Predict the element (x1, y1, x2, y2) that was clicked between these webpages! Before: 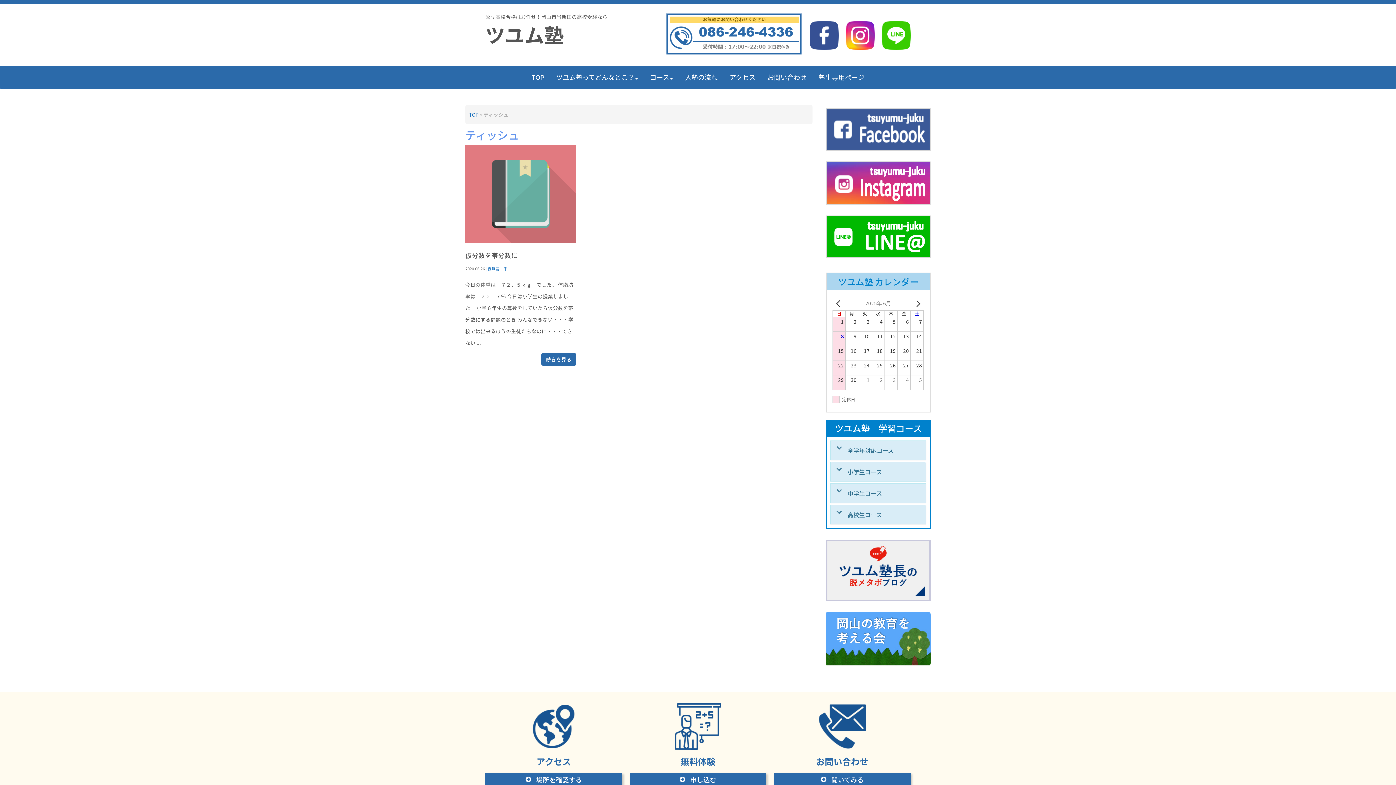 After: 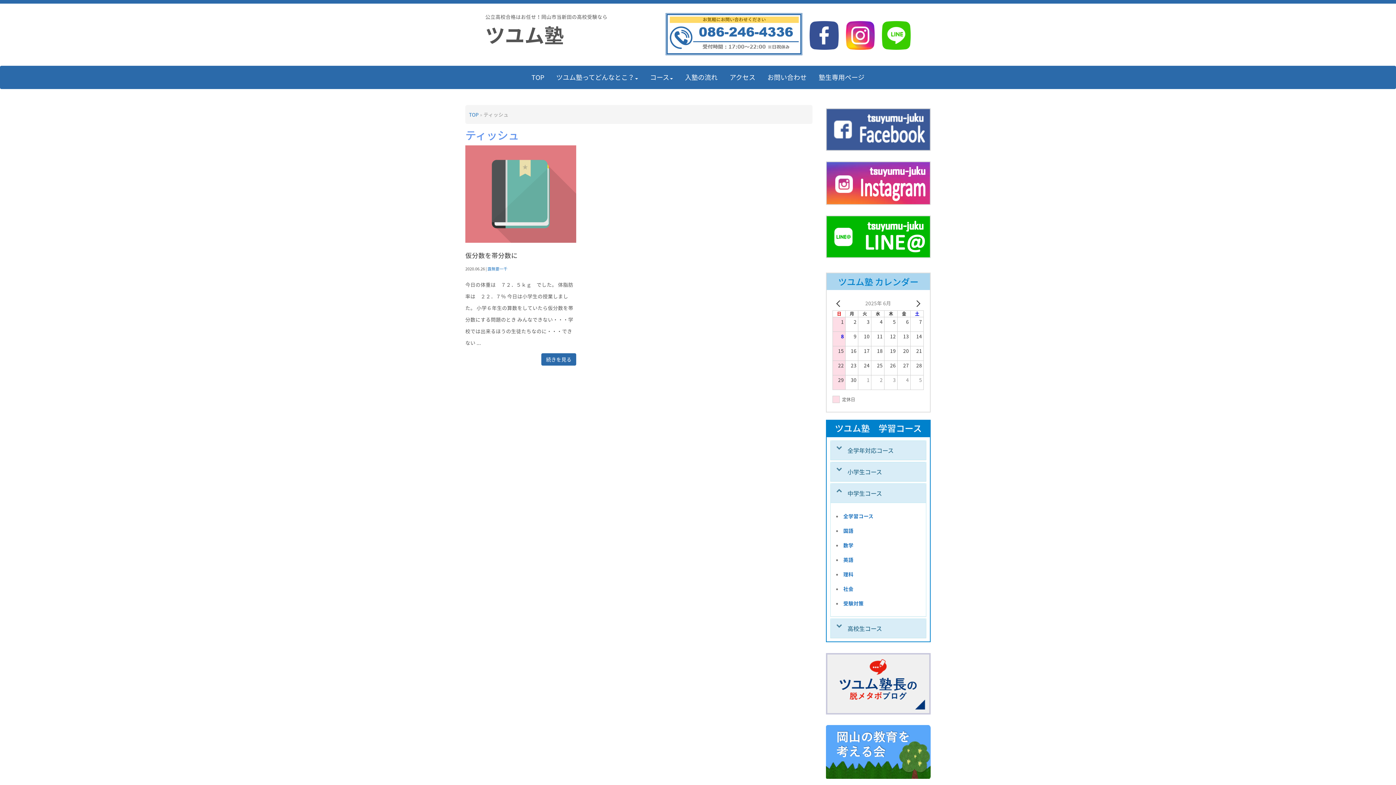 Action: label: 中学生コース bbox: (830, 487, 926, 499)